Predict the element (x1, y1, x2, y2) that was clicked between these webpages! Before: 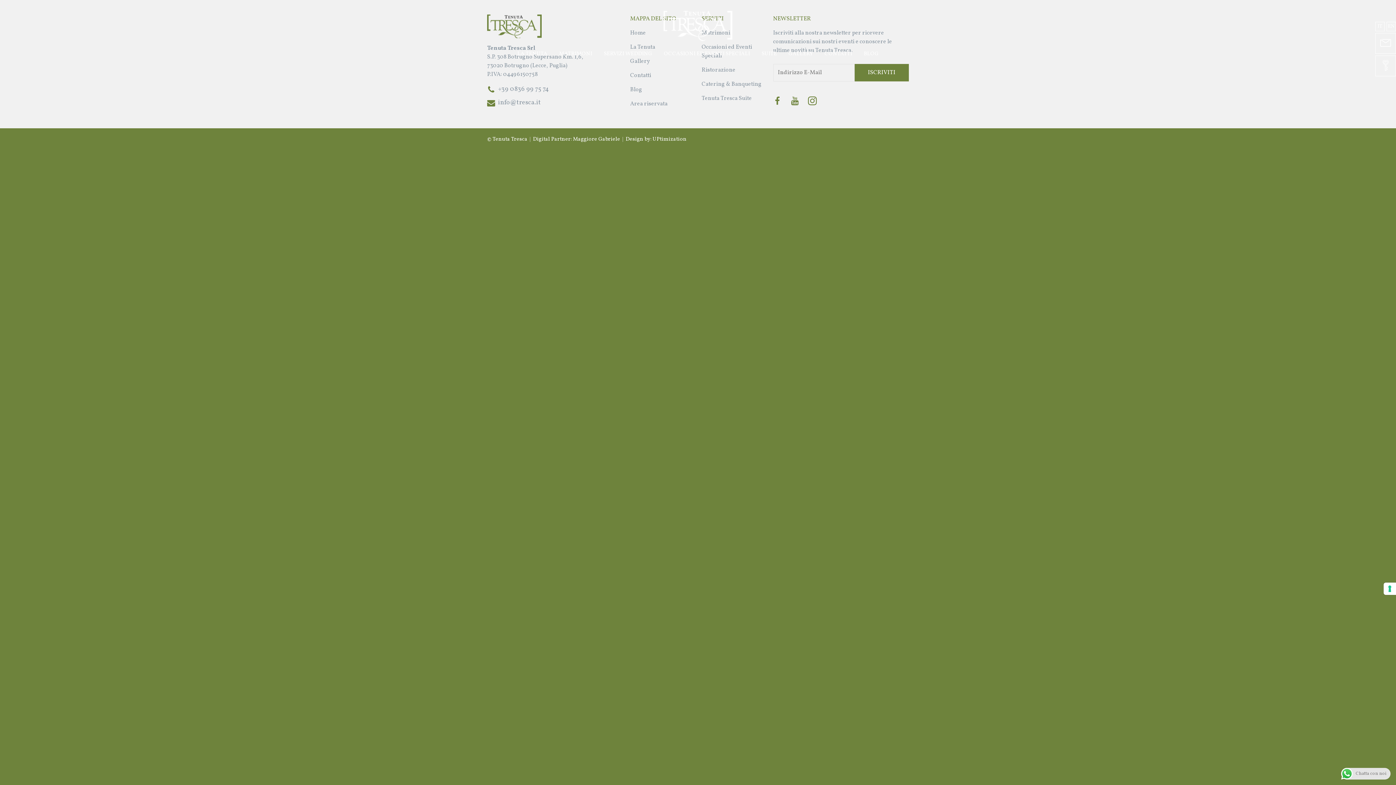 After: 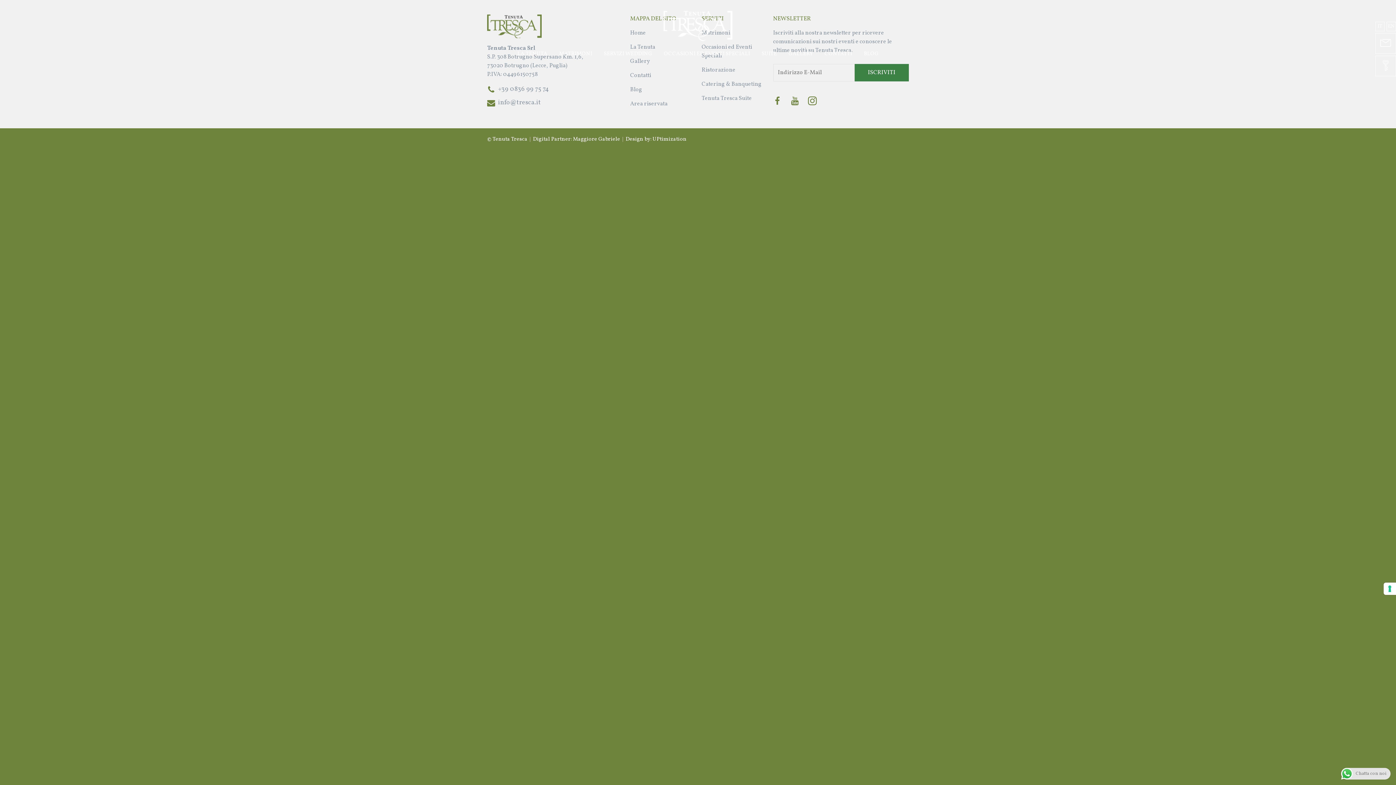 Action: bbox: (854, 64, 909, 81) label: ISCRIVITI